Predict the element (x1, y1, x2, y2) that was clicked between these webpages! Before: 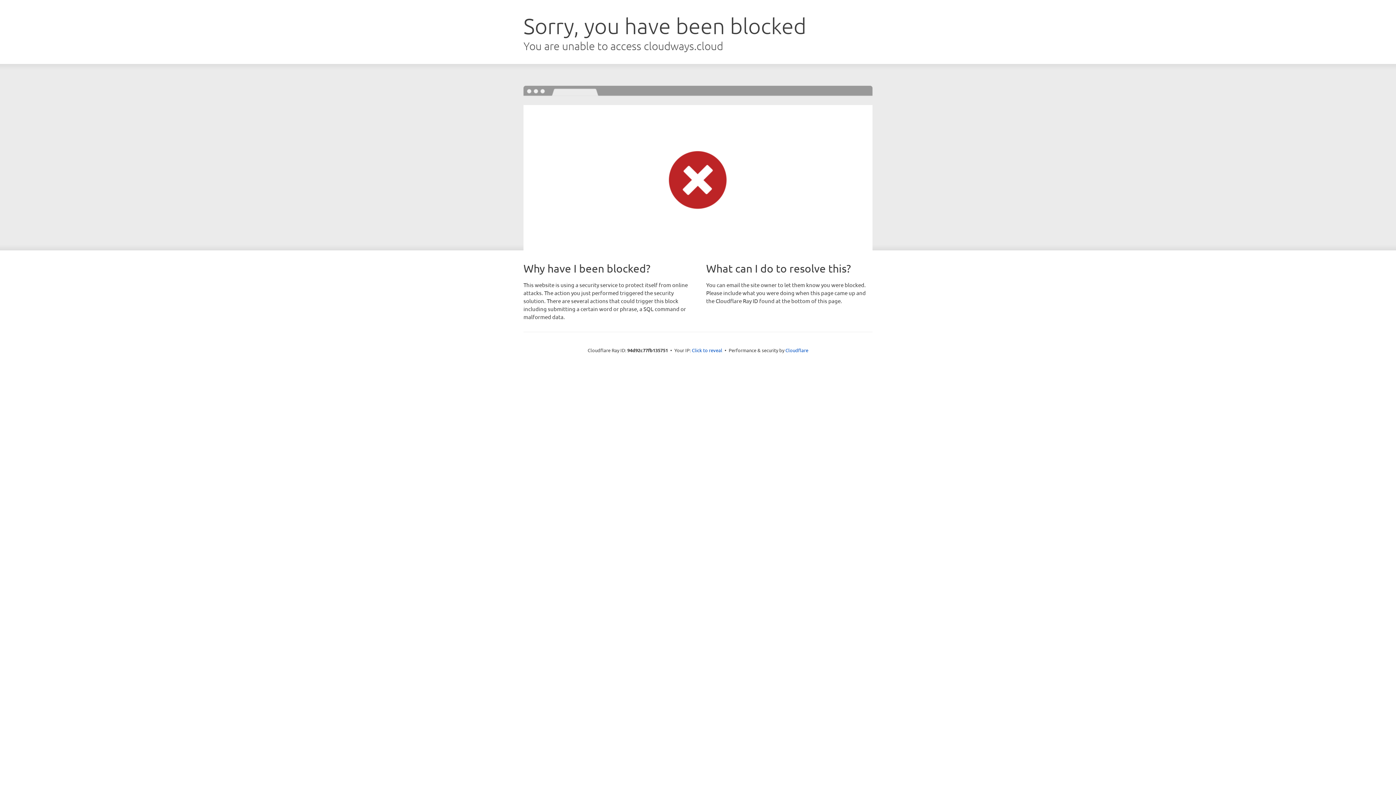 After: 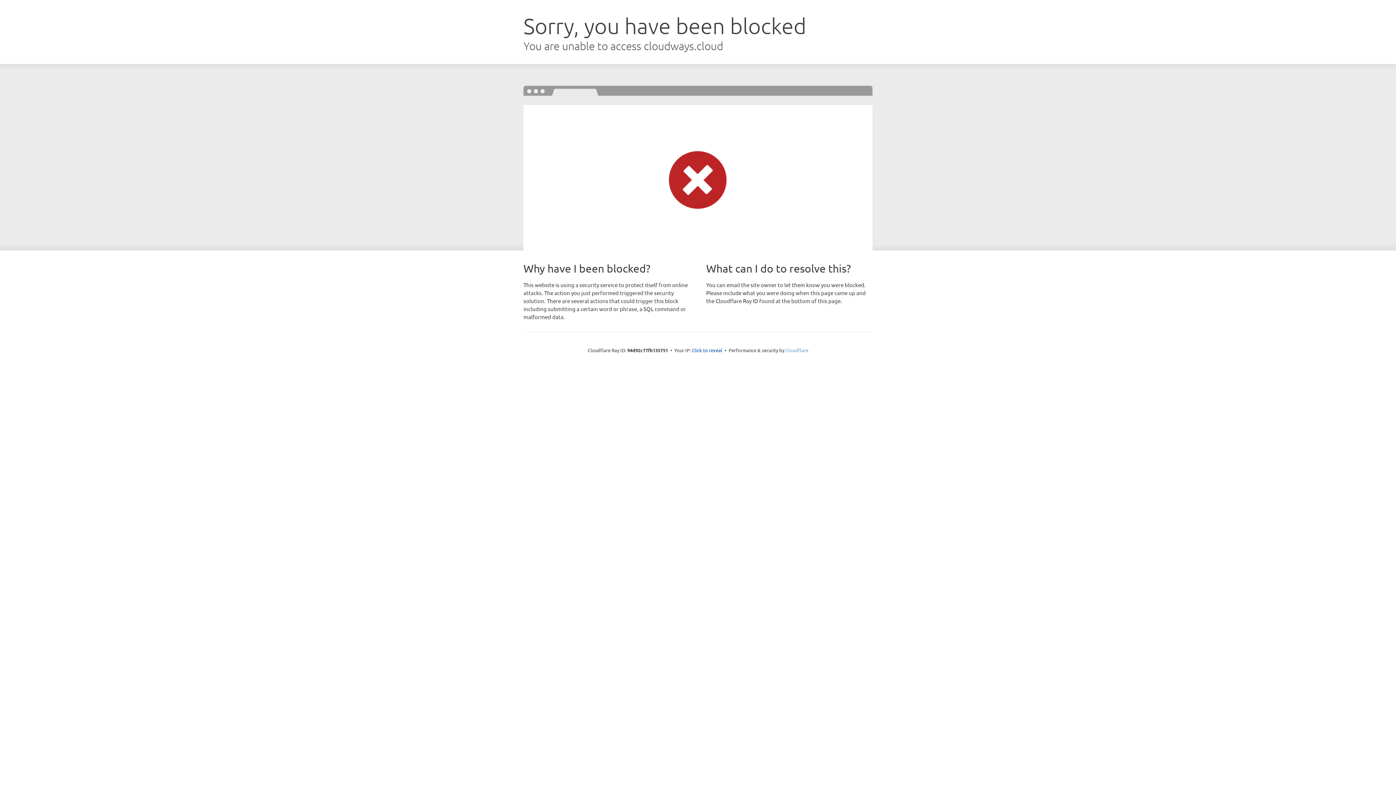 Action: bbox: (785, 347, 808, 353) label: Cloudflare